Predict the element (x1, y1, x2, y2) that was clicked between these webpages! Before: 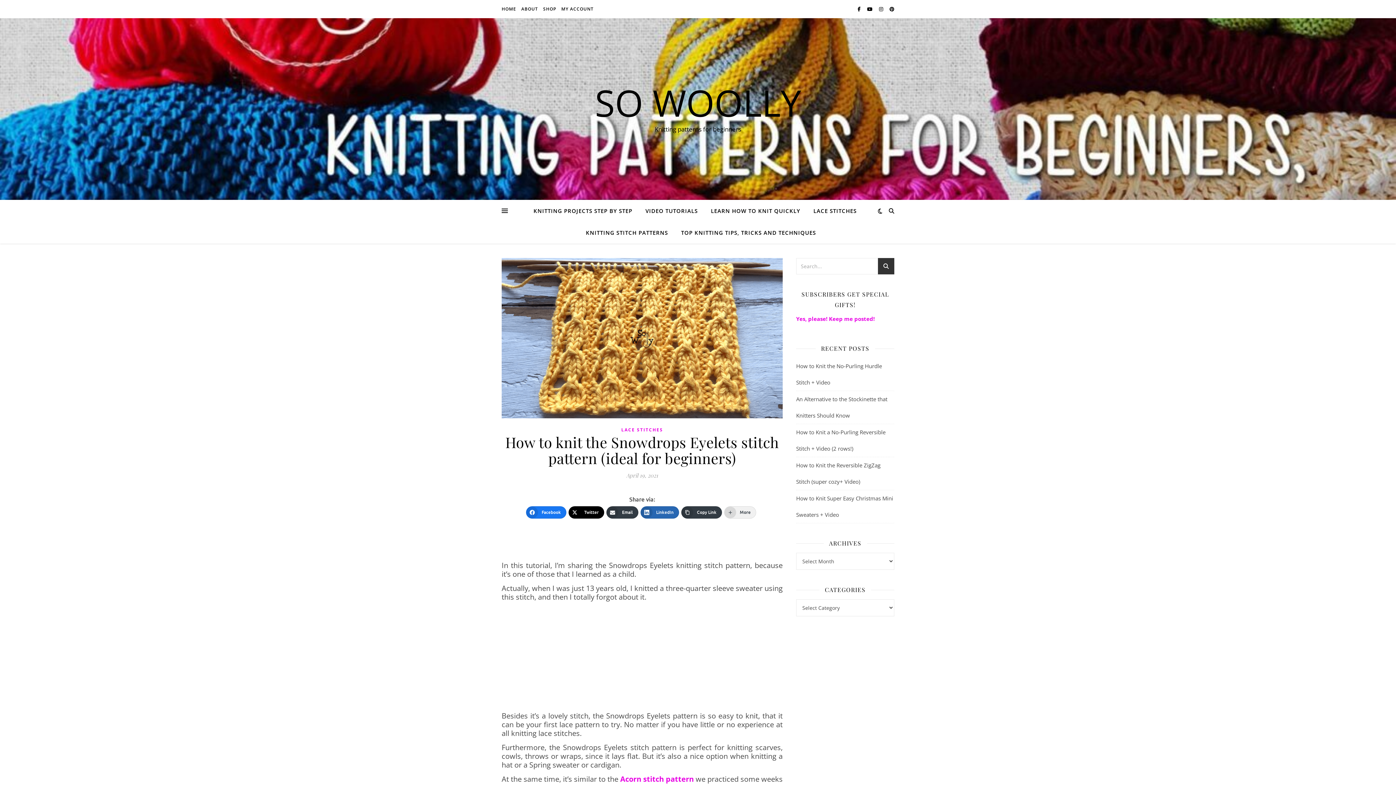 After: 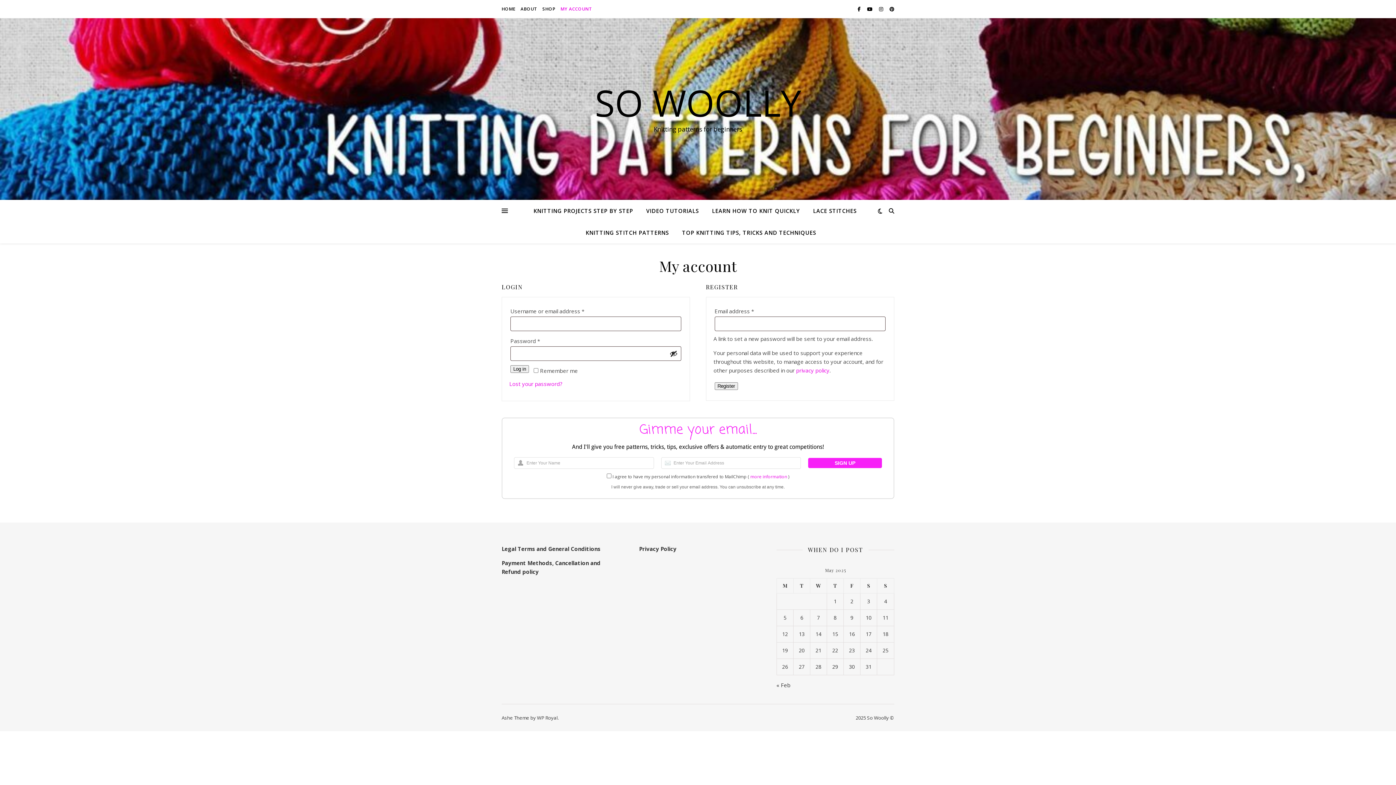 Action: label: MY ACCOUNT bbox: (559, 0, 593, 18)